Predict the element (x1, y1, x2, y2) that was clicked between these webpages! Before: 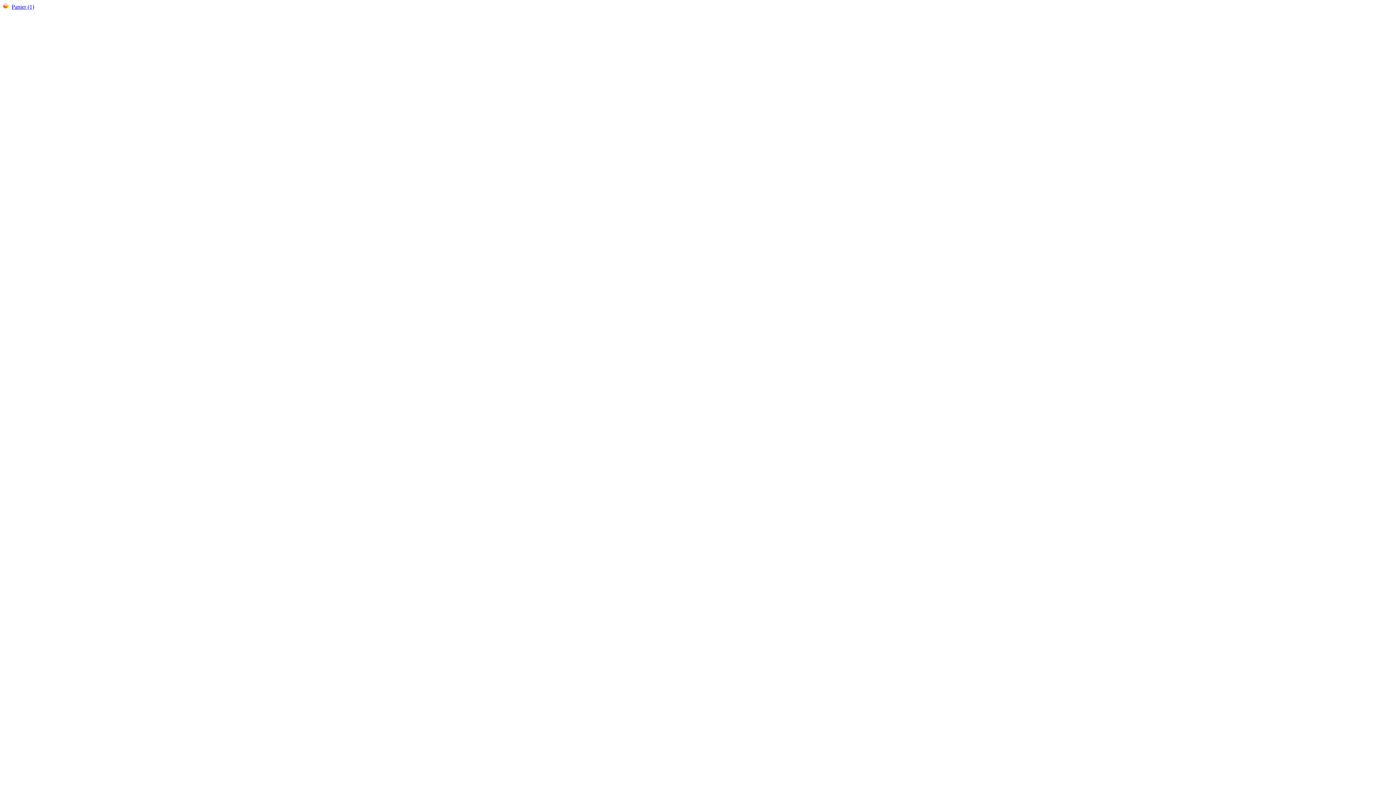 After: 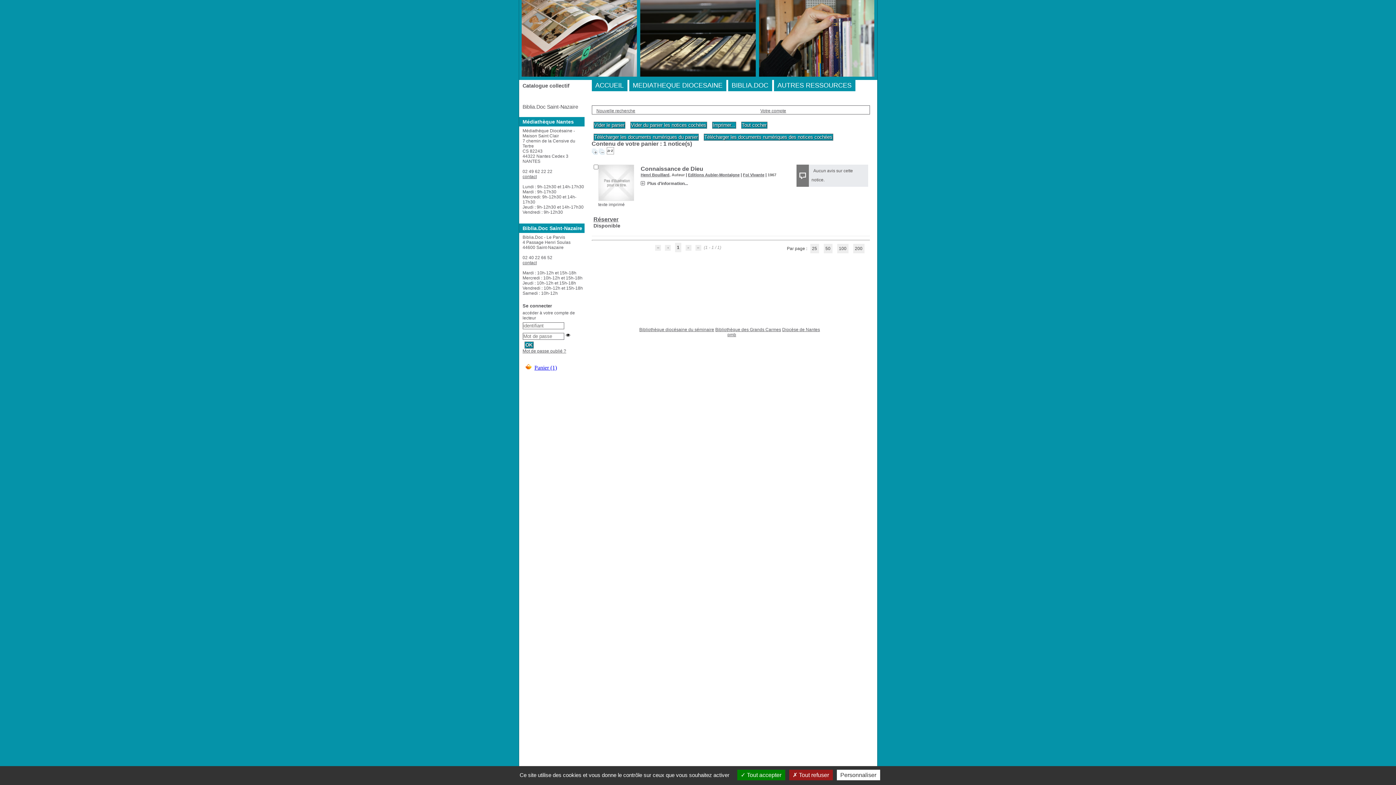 Action: bbox: (2, 3, 8, 9)